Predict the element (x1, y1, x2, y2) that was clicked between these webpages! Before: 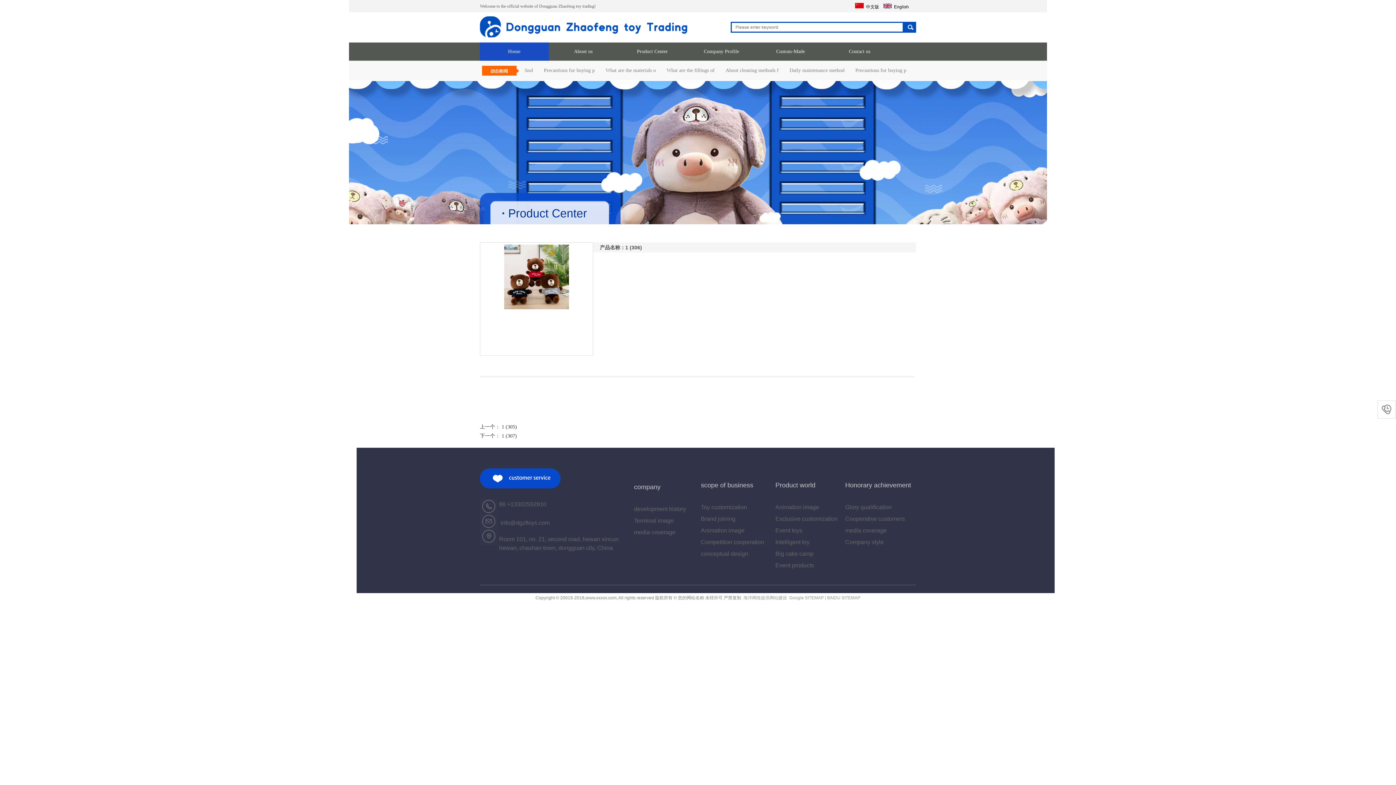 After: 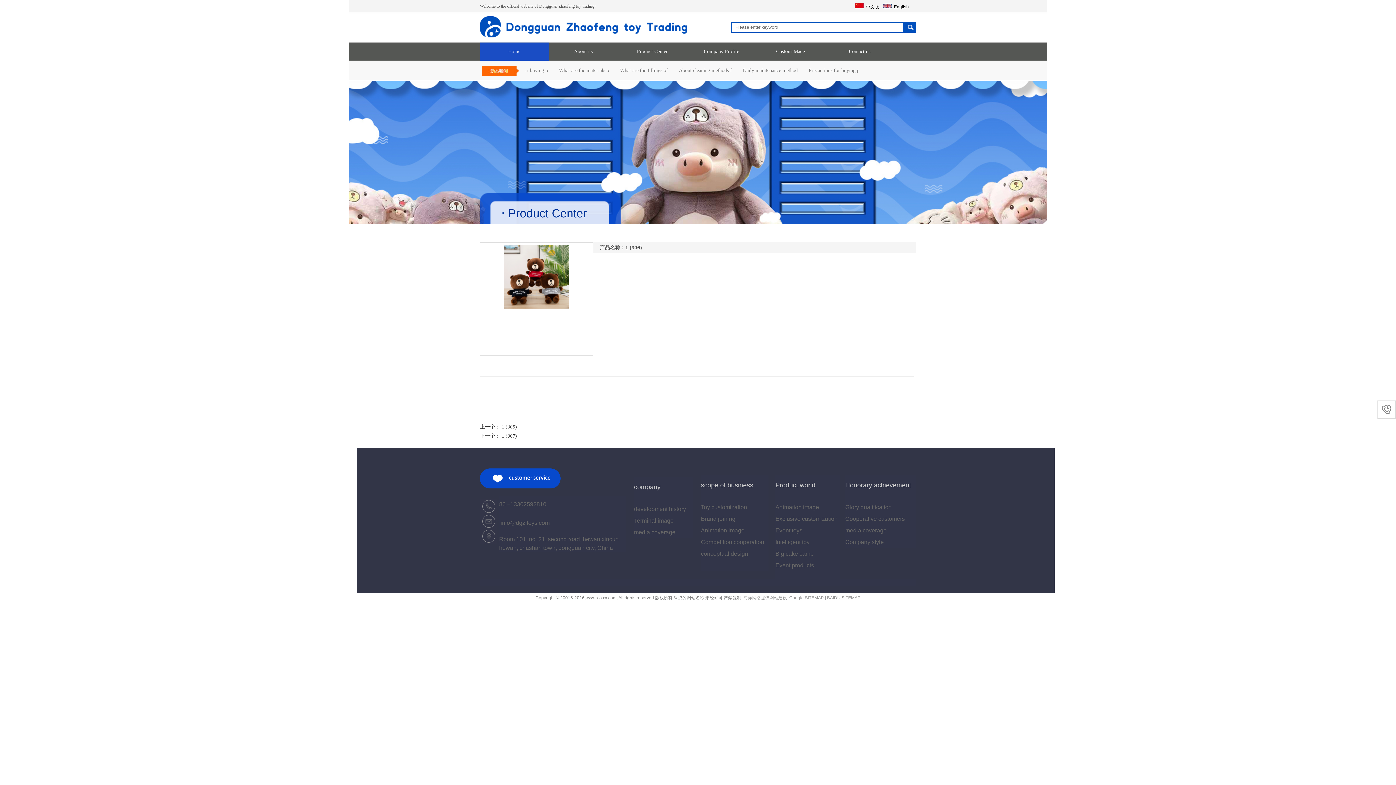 Action: label: BAIDU SITEMAP bbox: (827, 595, 860, 600)